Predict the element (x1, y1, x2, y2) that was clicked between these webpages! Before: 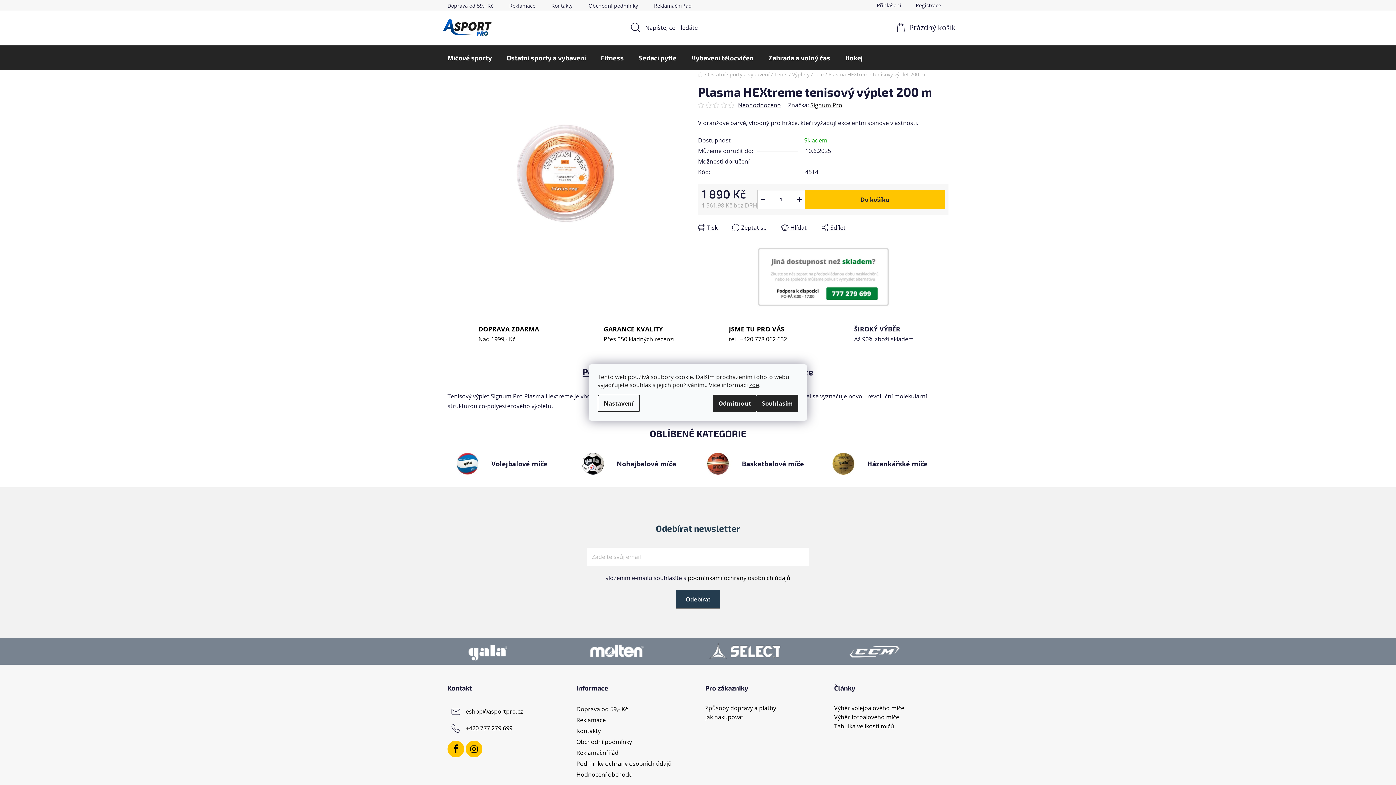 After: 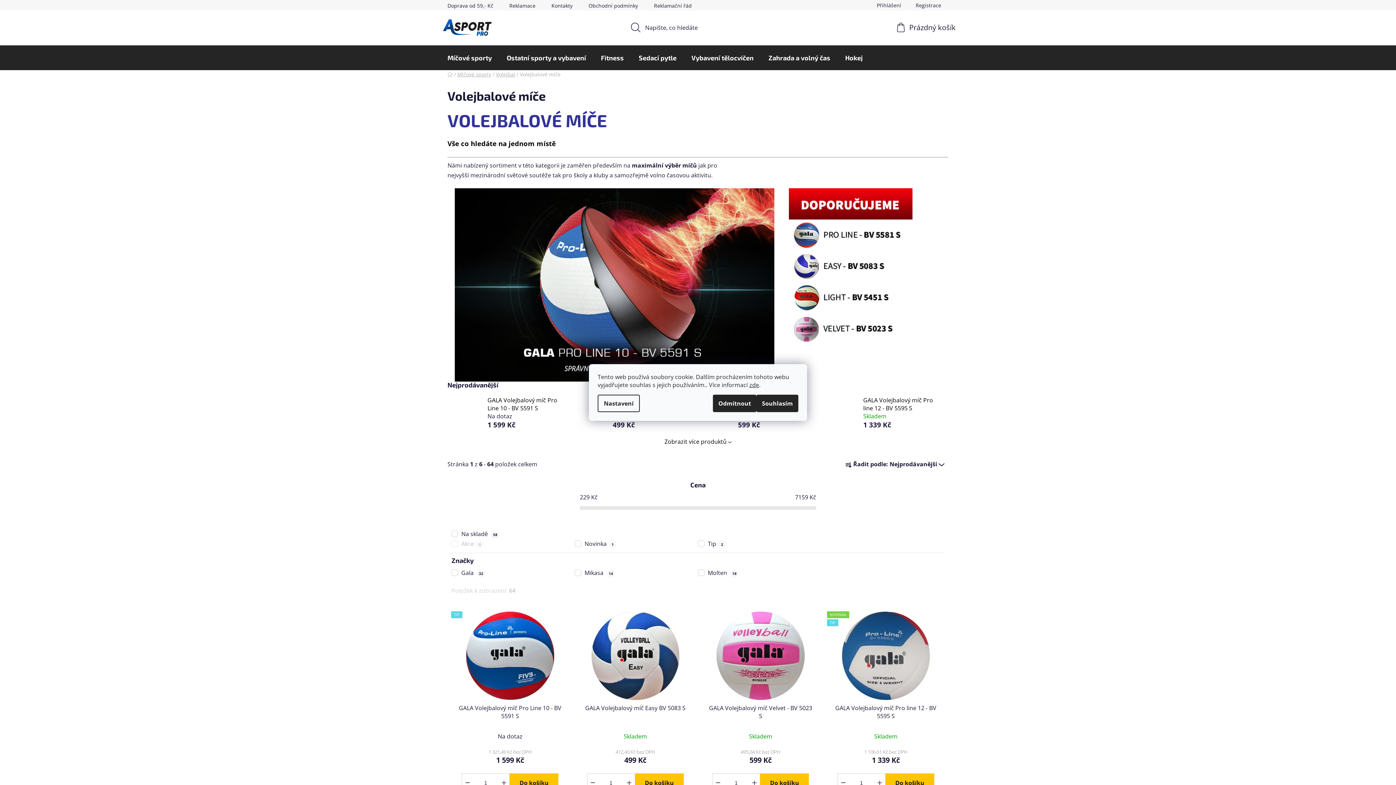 Action: bbox: (447, 452, 572, 474) label: Volejbalové míče